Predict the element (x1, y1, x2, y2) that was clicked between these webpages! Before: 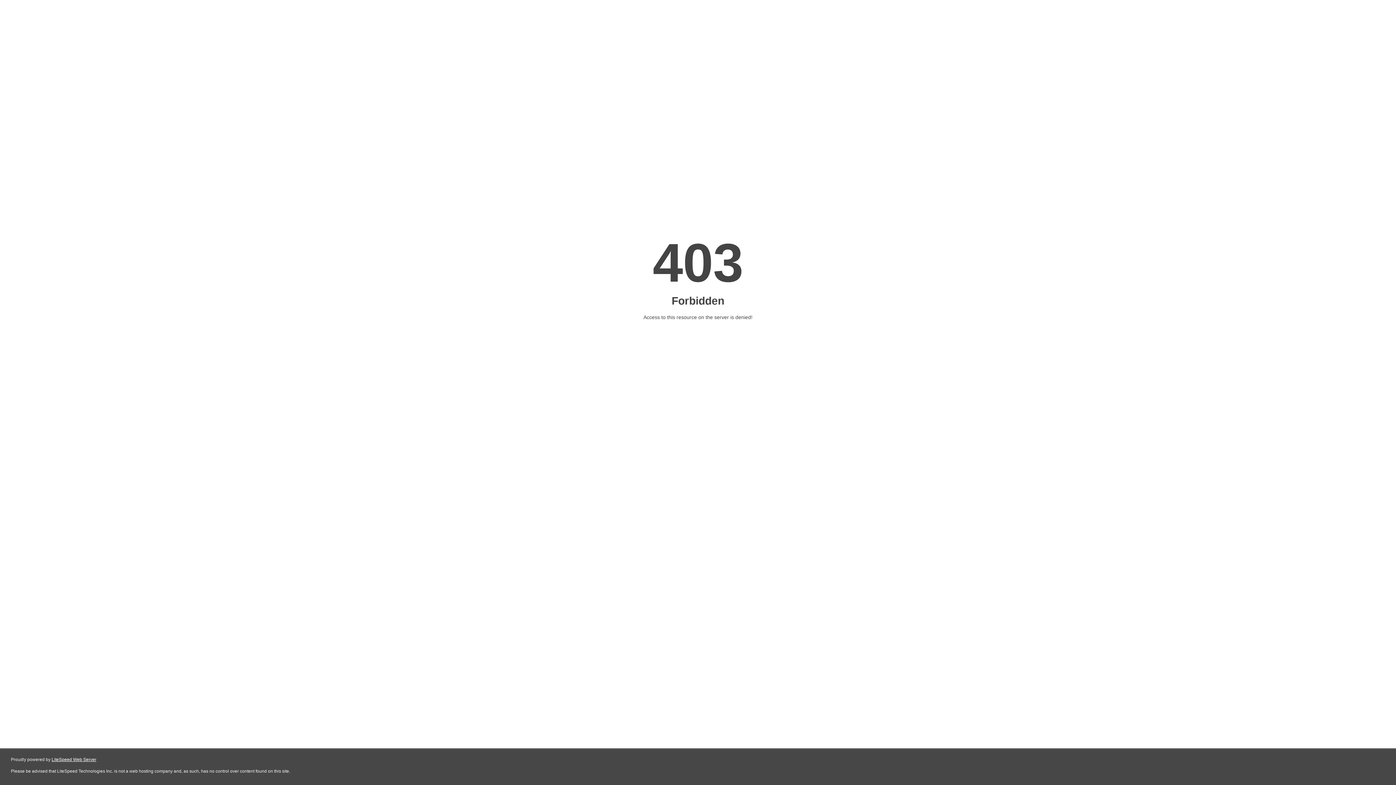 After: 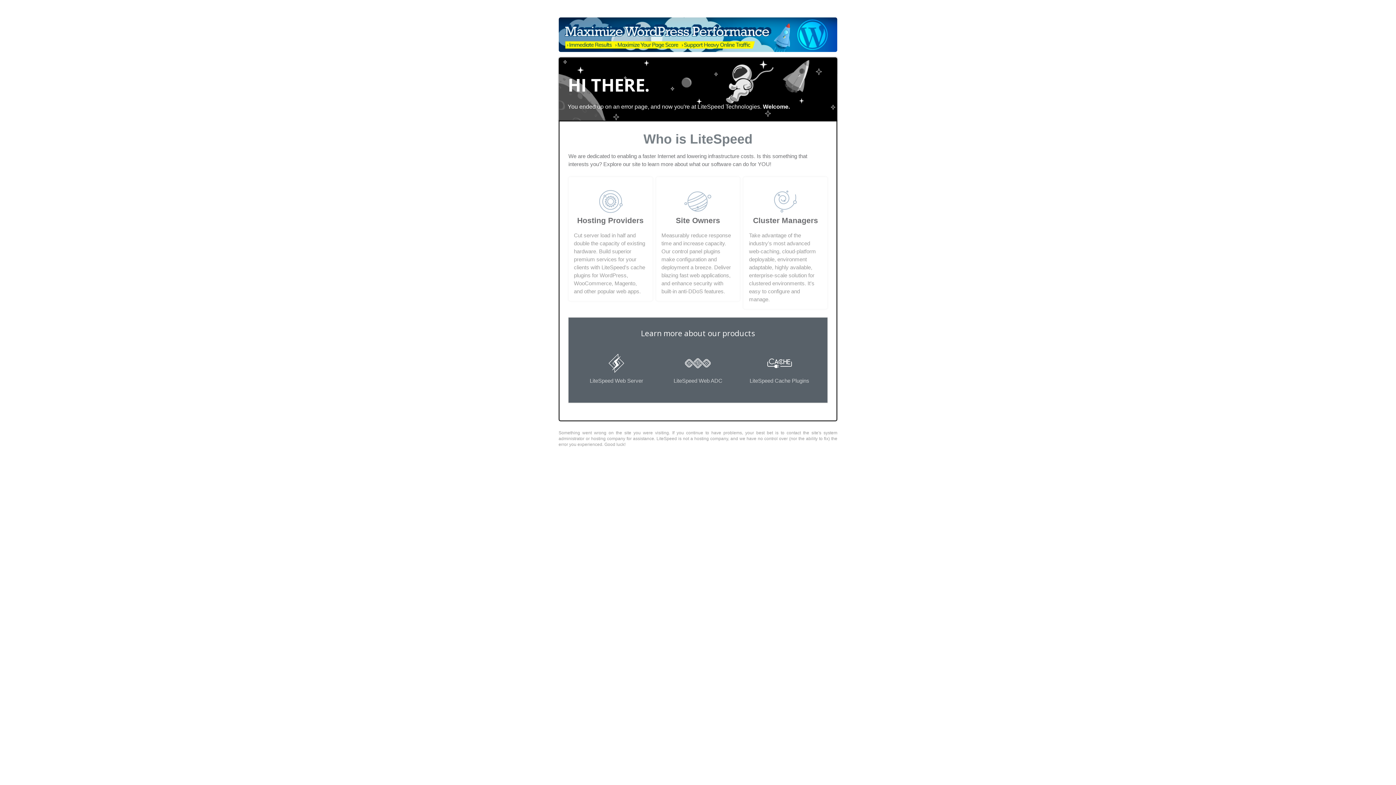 Action: label: LiteSpeed Web Server bbox: (51, 757, 96, 762)